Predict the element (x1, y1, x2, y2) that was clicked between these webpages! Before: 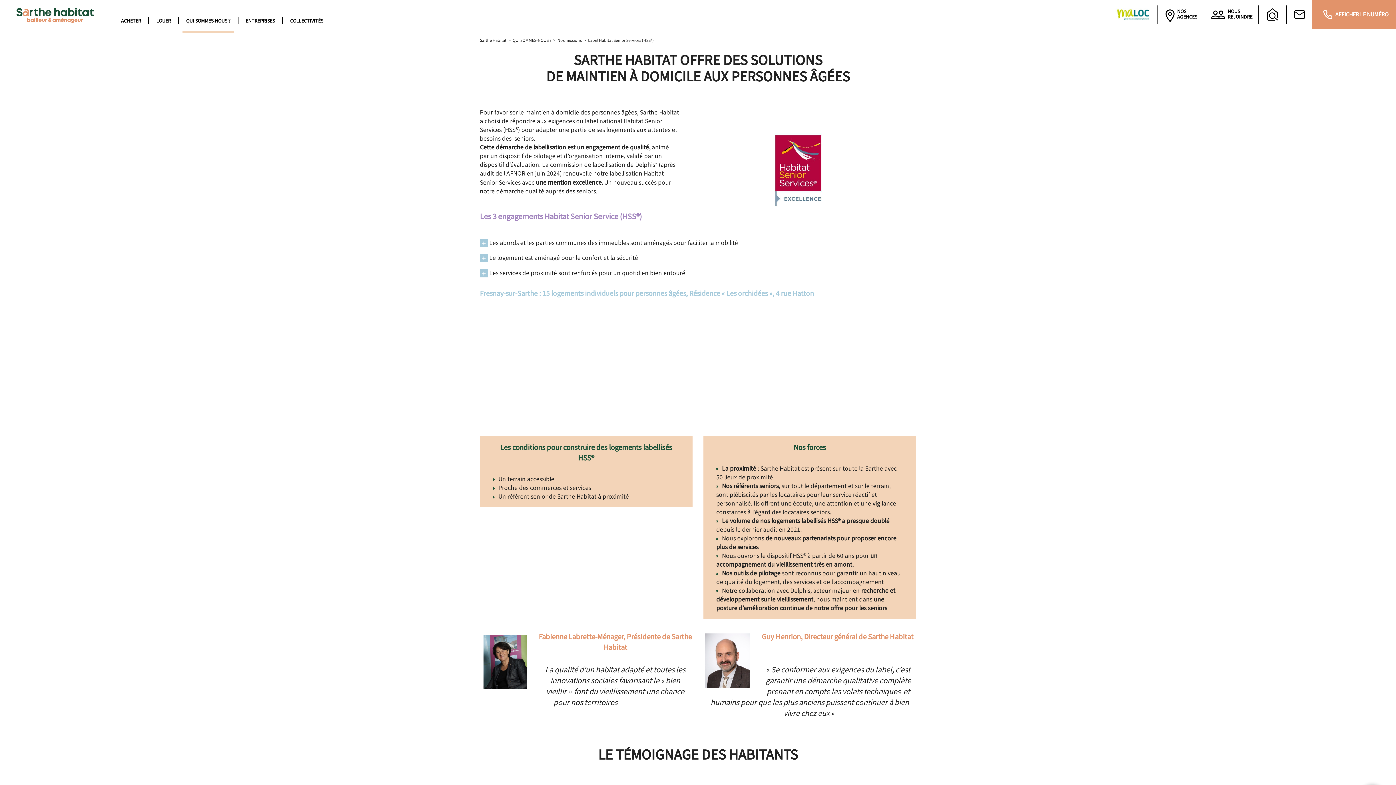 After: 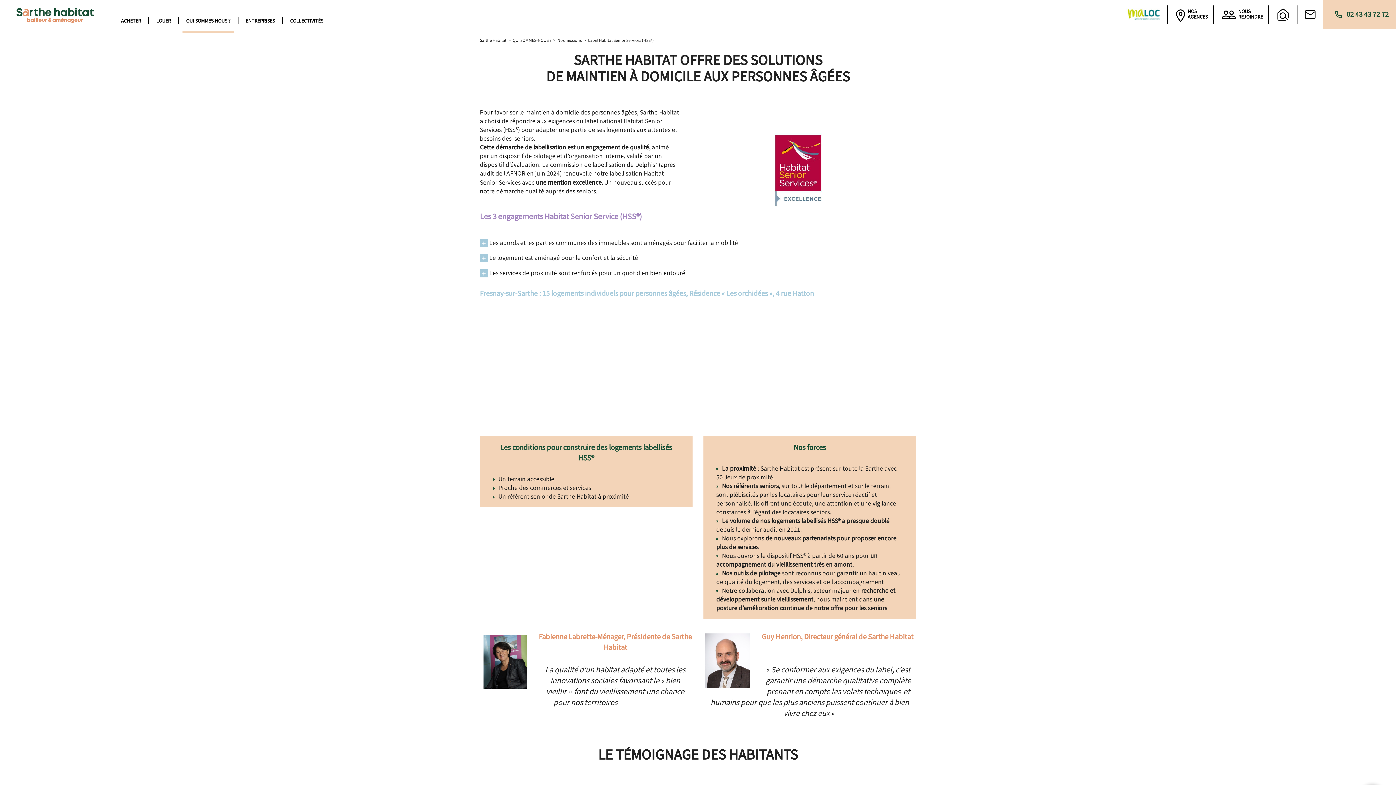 Action: bbox: (1312, 0, 1396, 29) label: AFFICHER LE NUMÉRO